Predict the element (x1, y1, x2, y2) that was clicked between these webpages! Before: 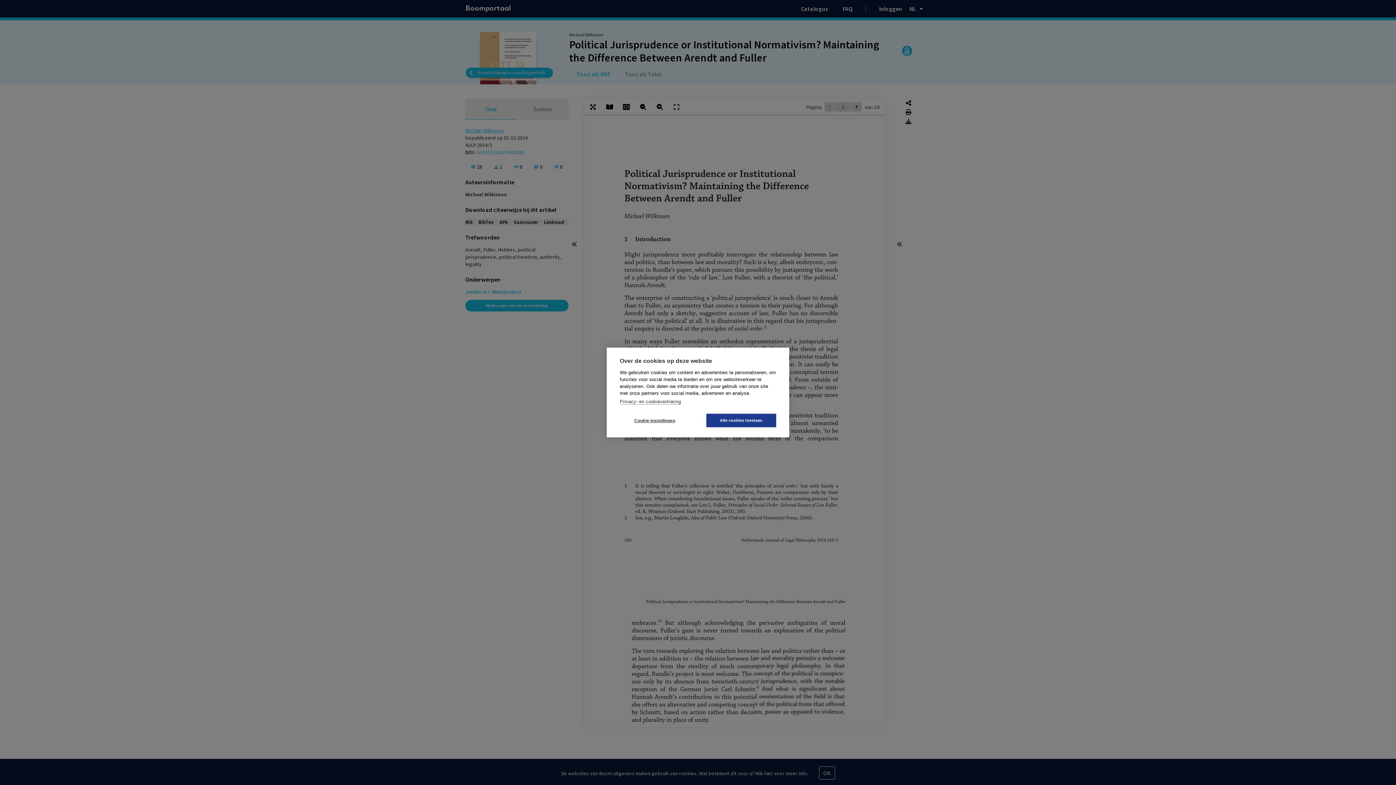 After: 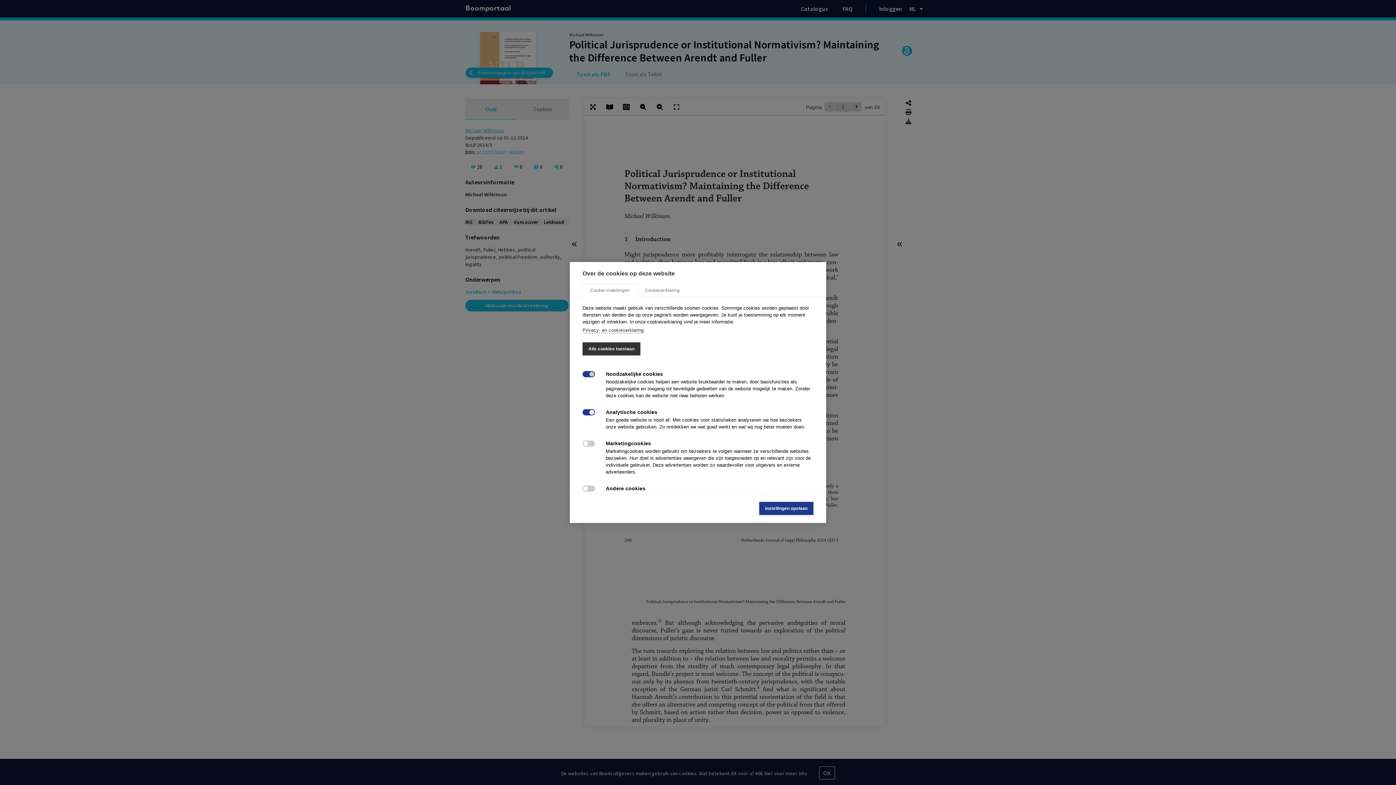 Action: label: Cookie-instellingen bbox: (620, 414, 689, 427)